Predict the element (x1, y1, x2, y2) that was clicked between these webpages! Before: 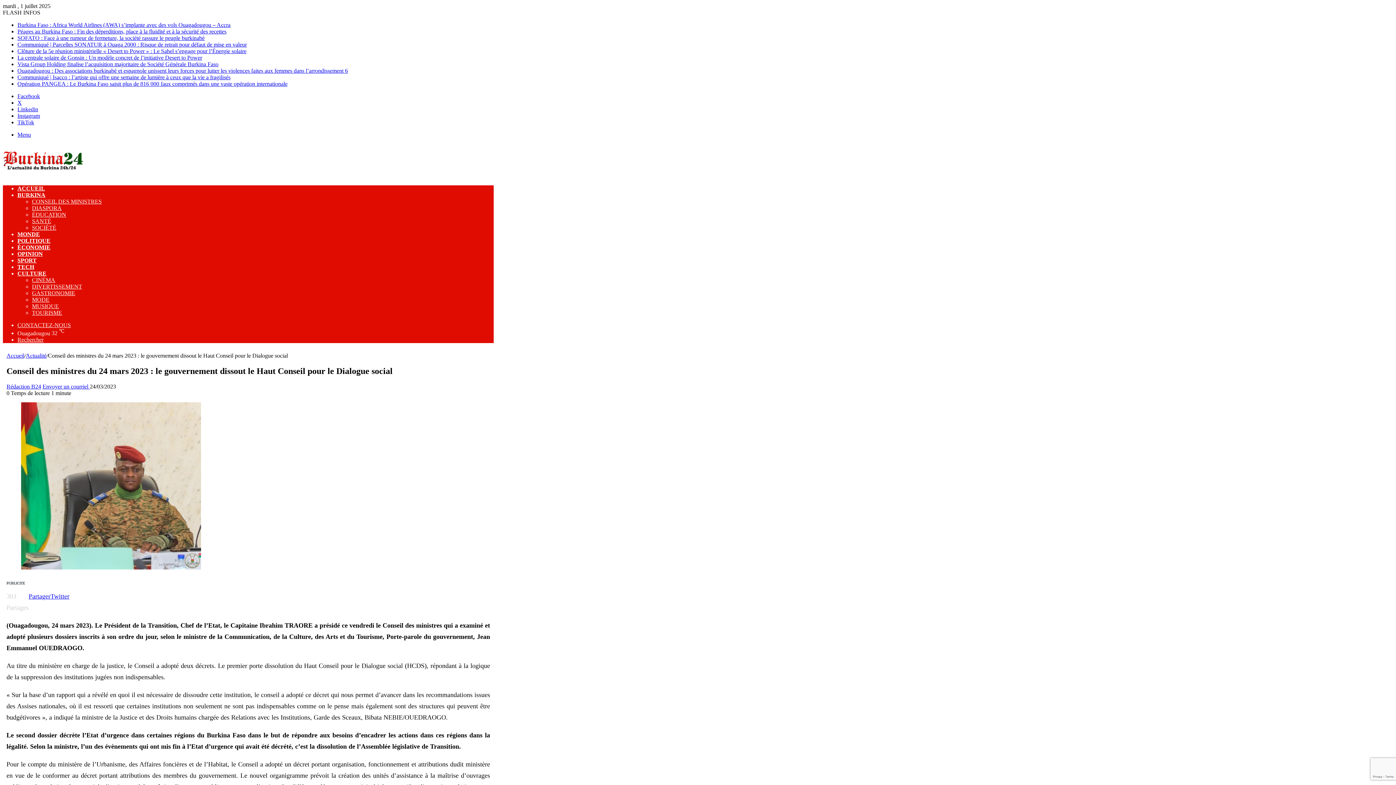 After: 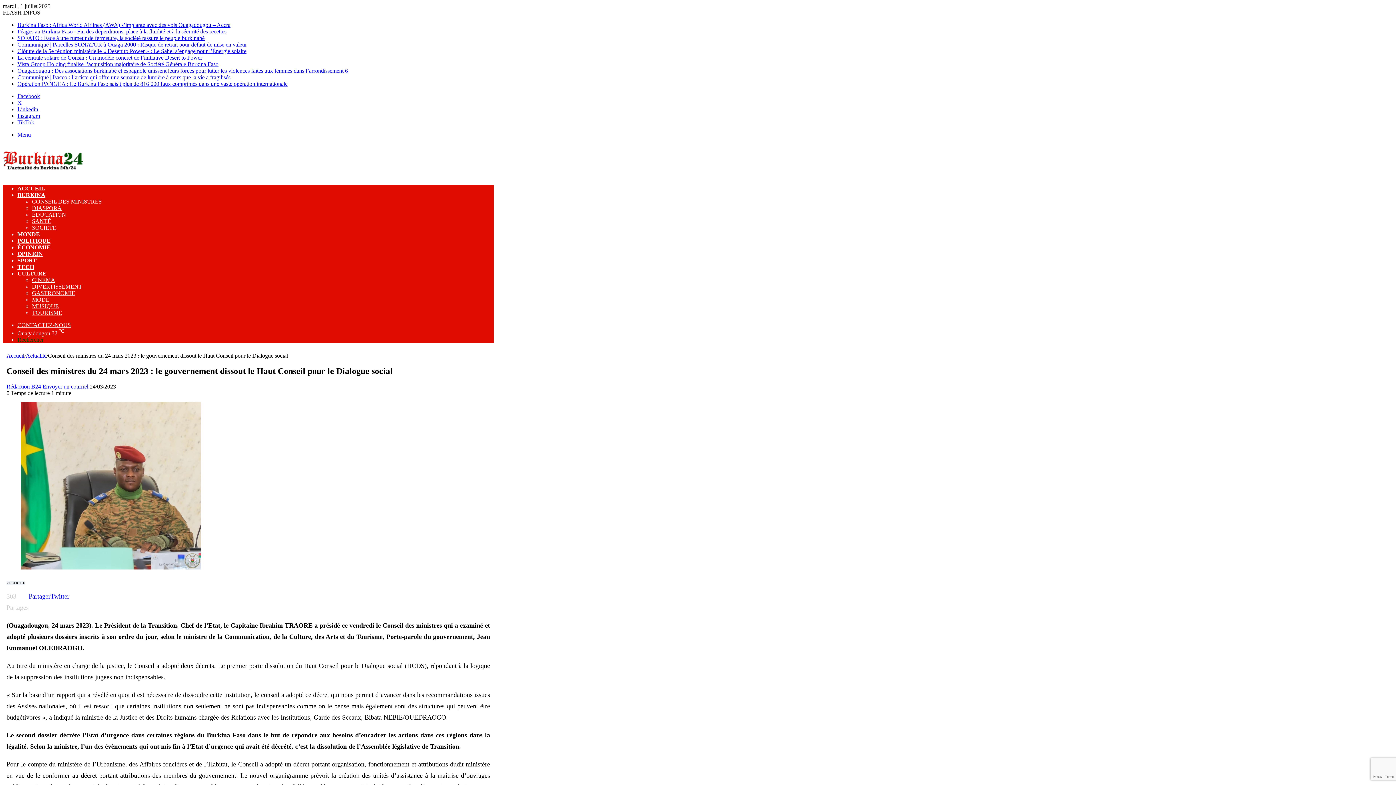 Action: label: Rechercher bbox: (17, 336, 43, 343)